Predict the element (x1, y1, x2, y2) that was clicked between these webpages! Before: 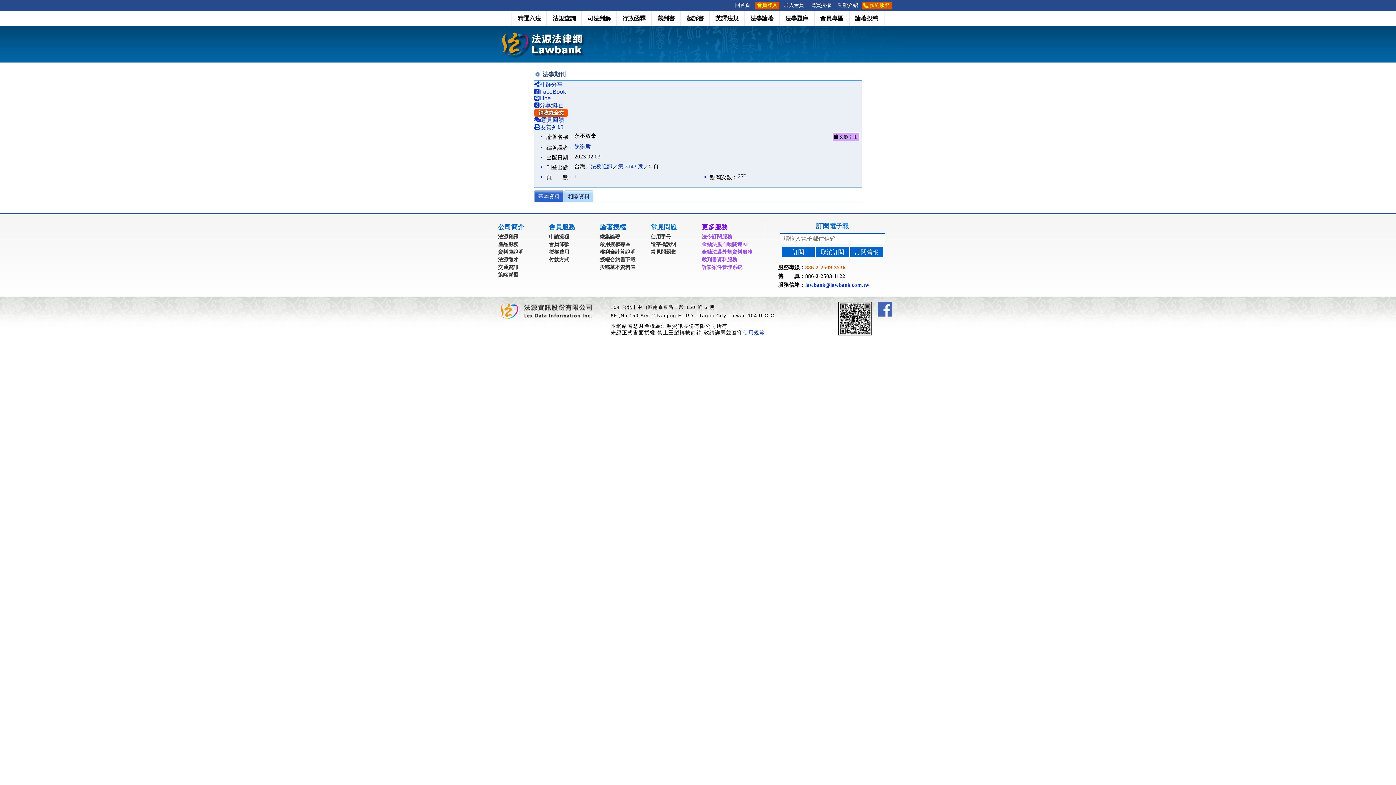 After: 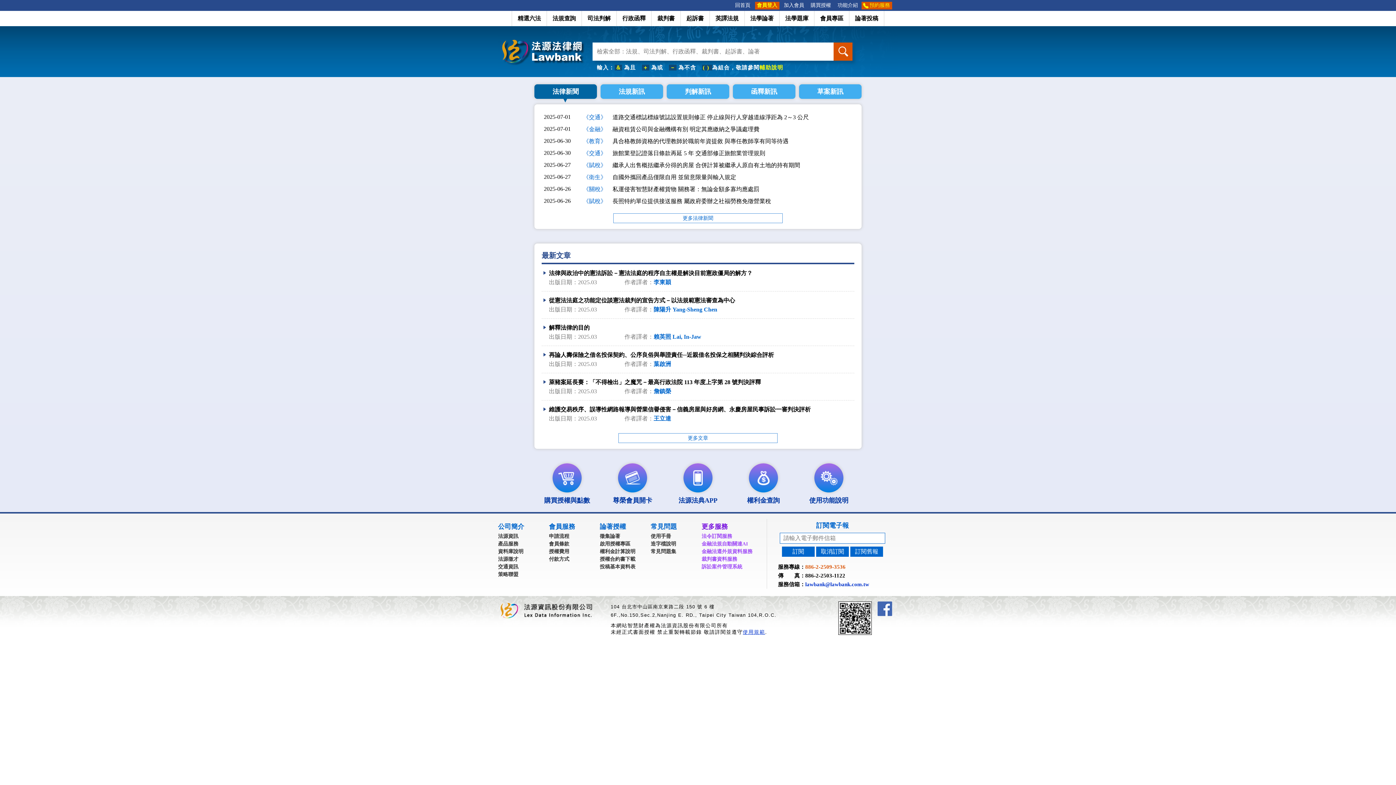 Action: bbox: (498, 315, 594, 321)